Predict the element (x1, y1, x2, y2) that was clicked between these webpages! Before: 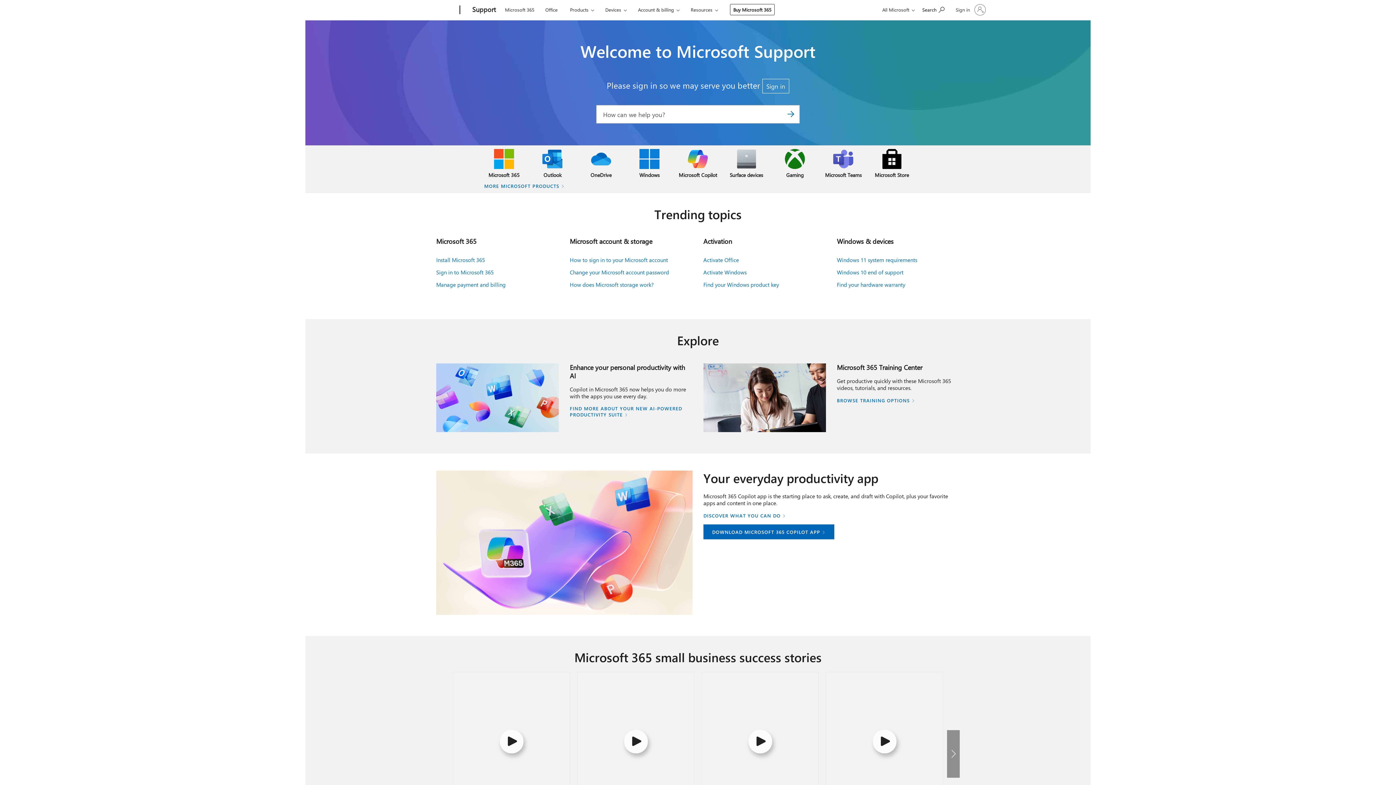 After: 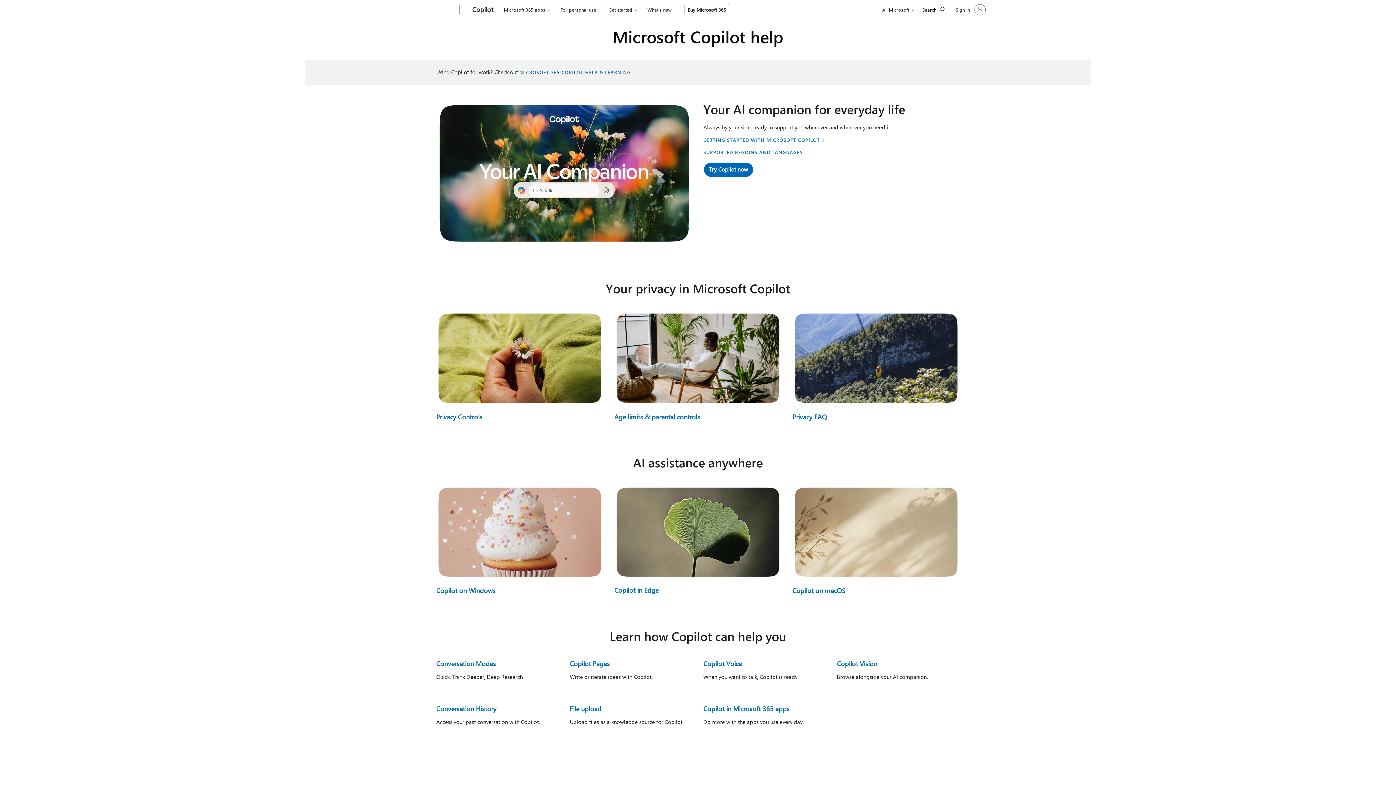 Action: label: Microsoft Copilot bbox: (673, 145, 722, 182)